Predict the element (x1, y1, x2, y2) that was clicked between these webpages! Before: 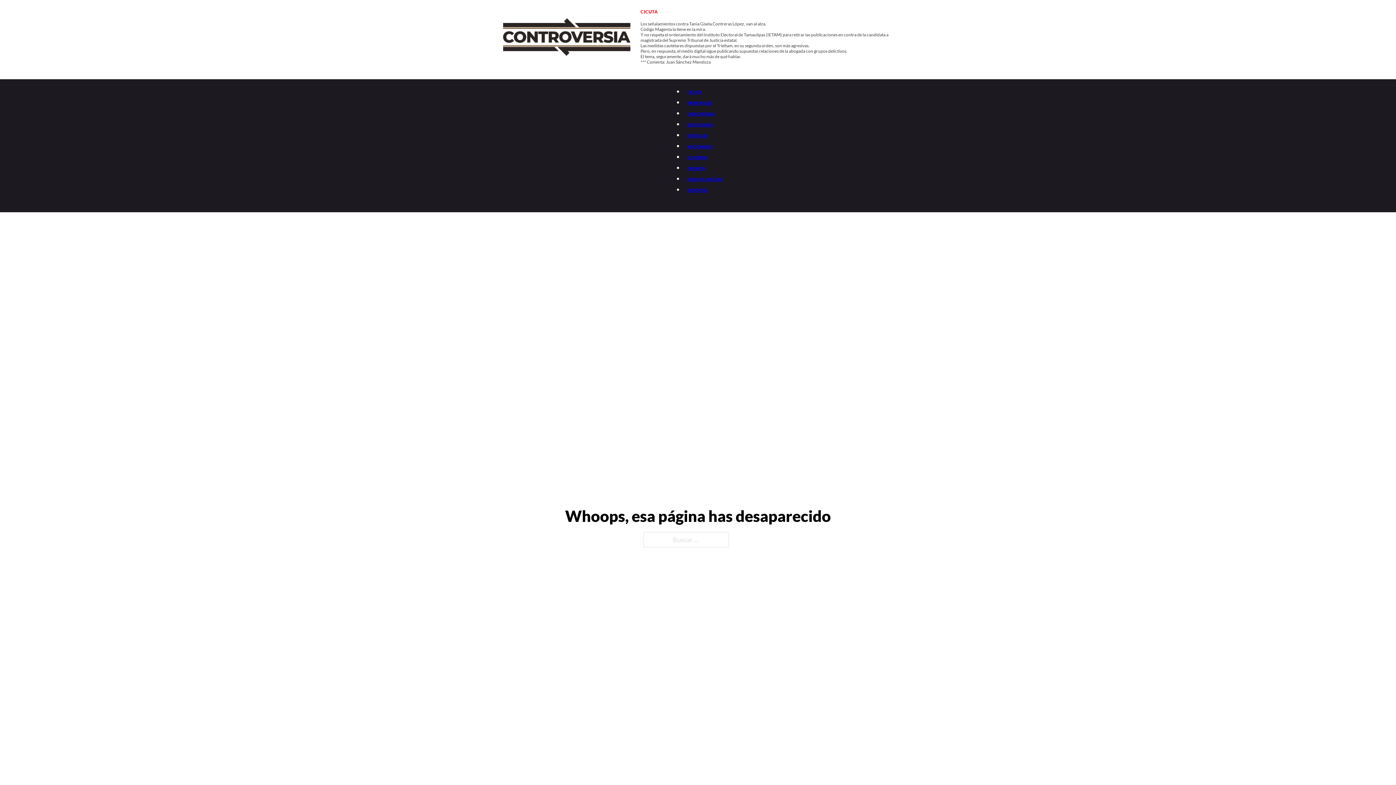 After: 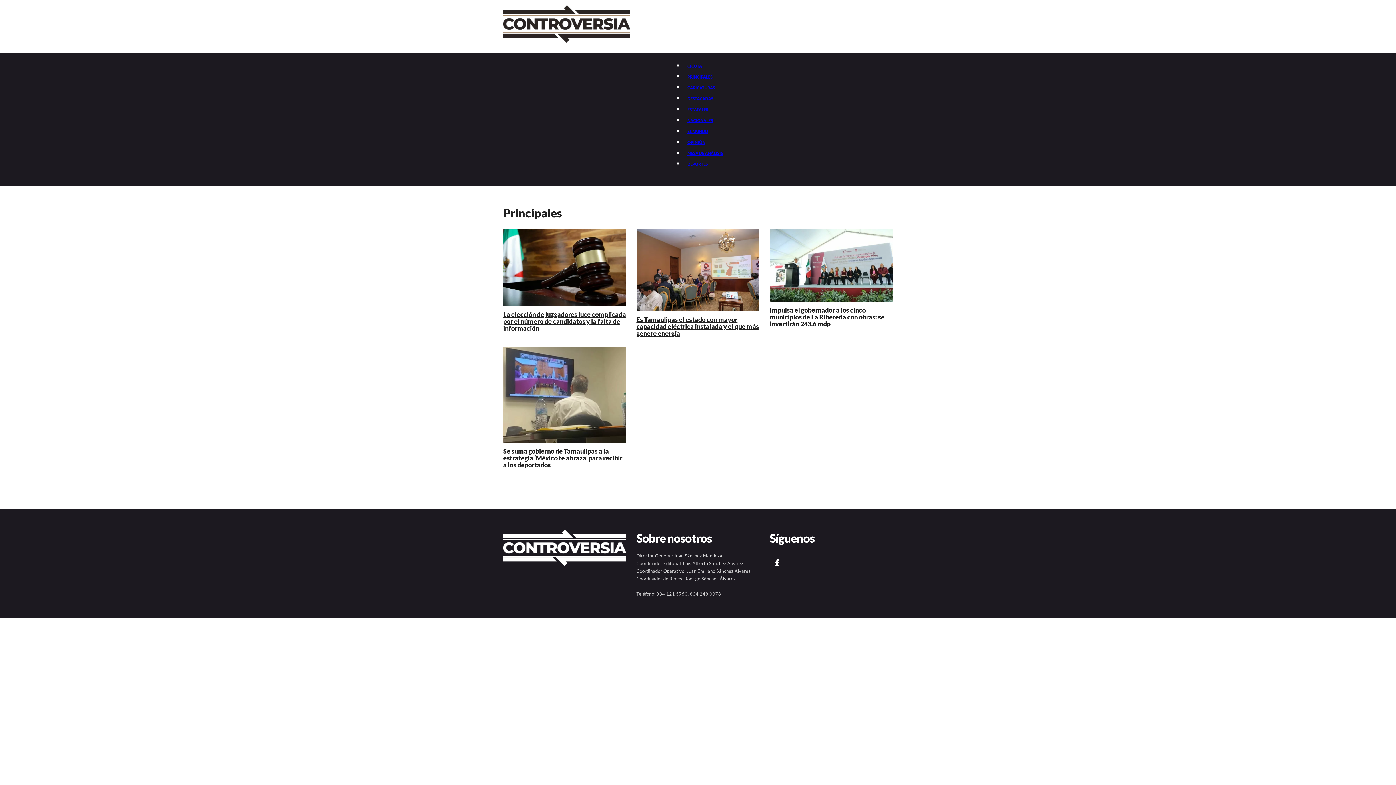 Action: label: PRINCIPALES bbox: (684, 96, 716, 108)